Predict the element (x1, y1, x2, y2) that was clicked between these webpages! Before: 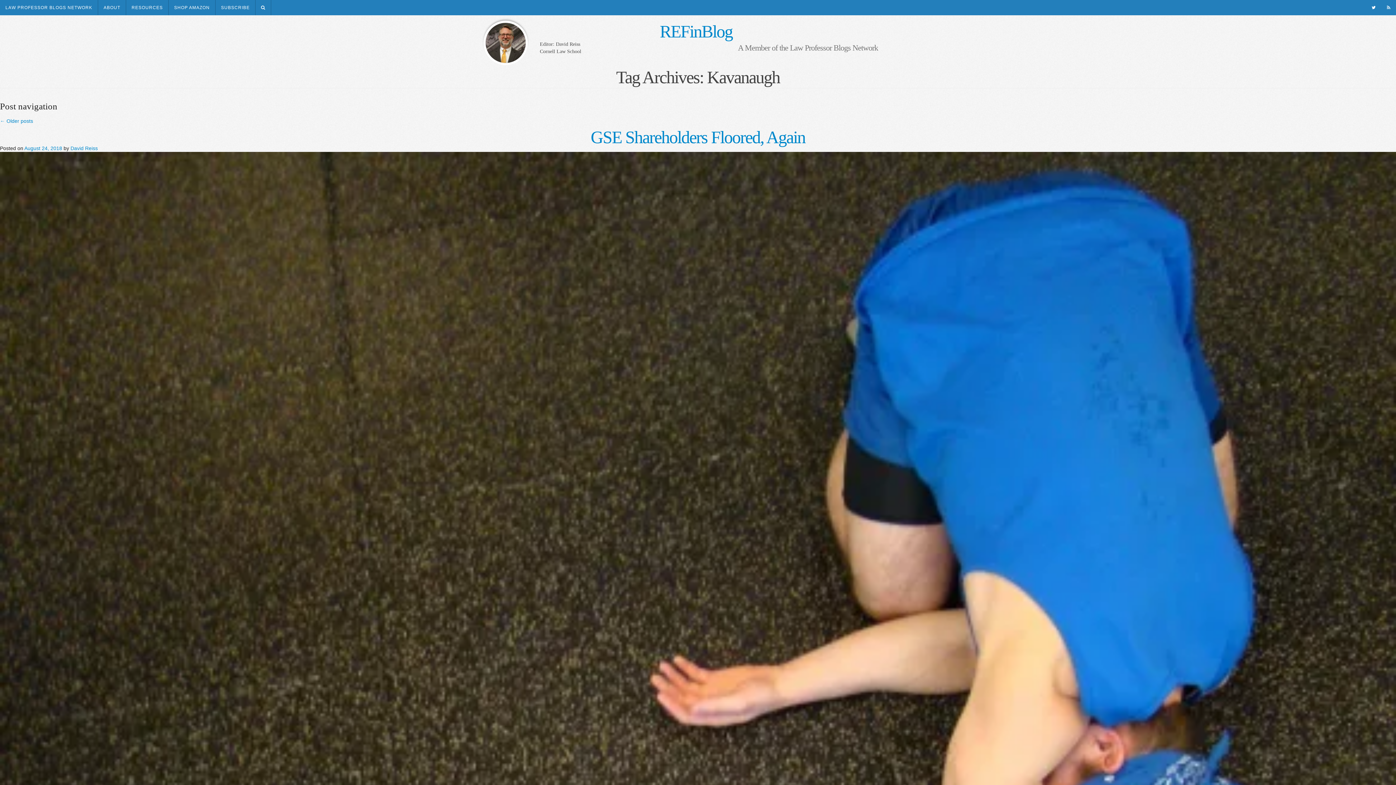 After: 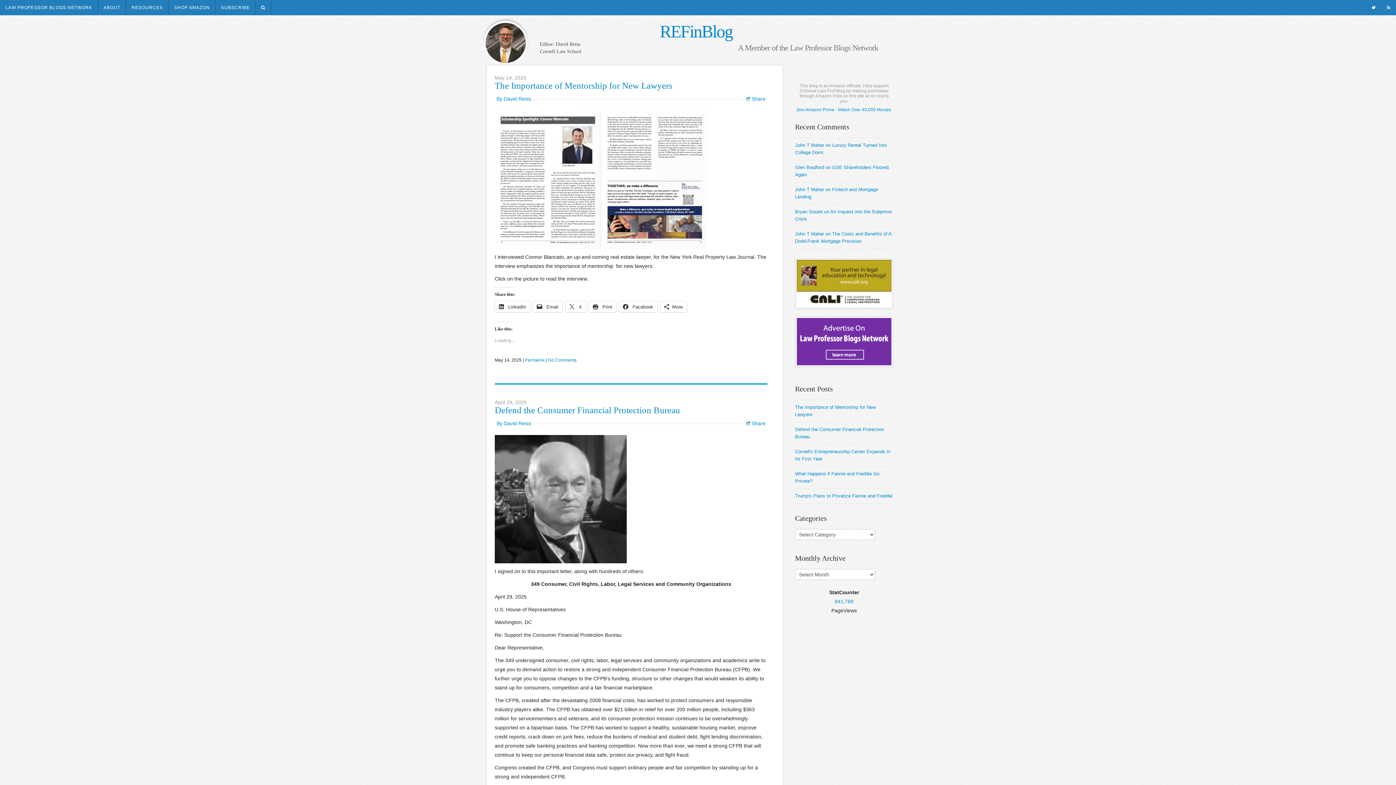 Action: label: REFinBlog bbox: (660, 21, 732, 41)